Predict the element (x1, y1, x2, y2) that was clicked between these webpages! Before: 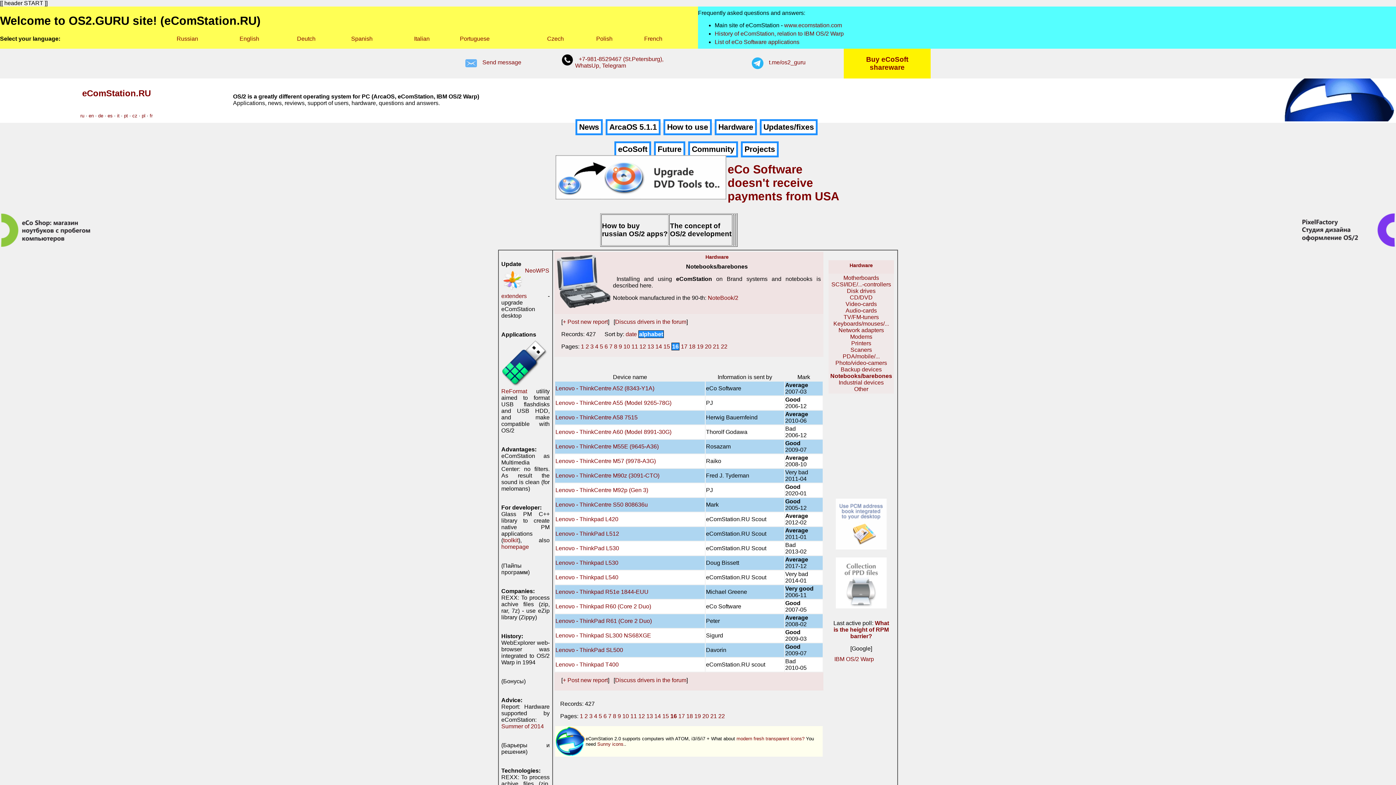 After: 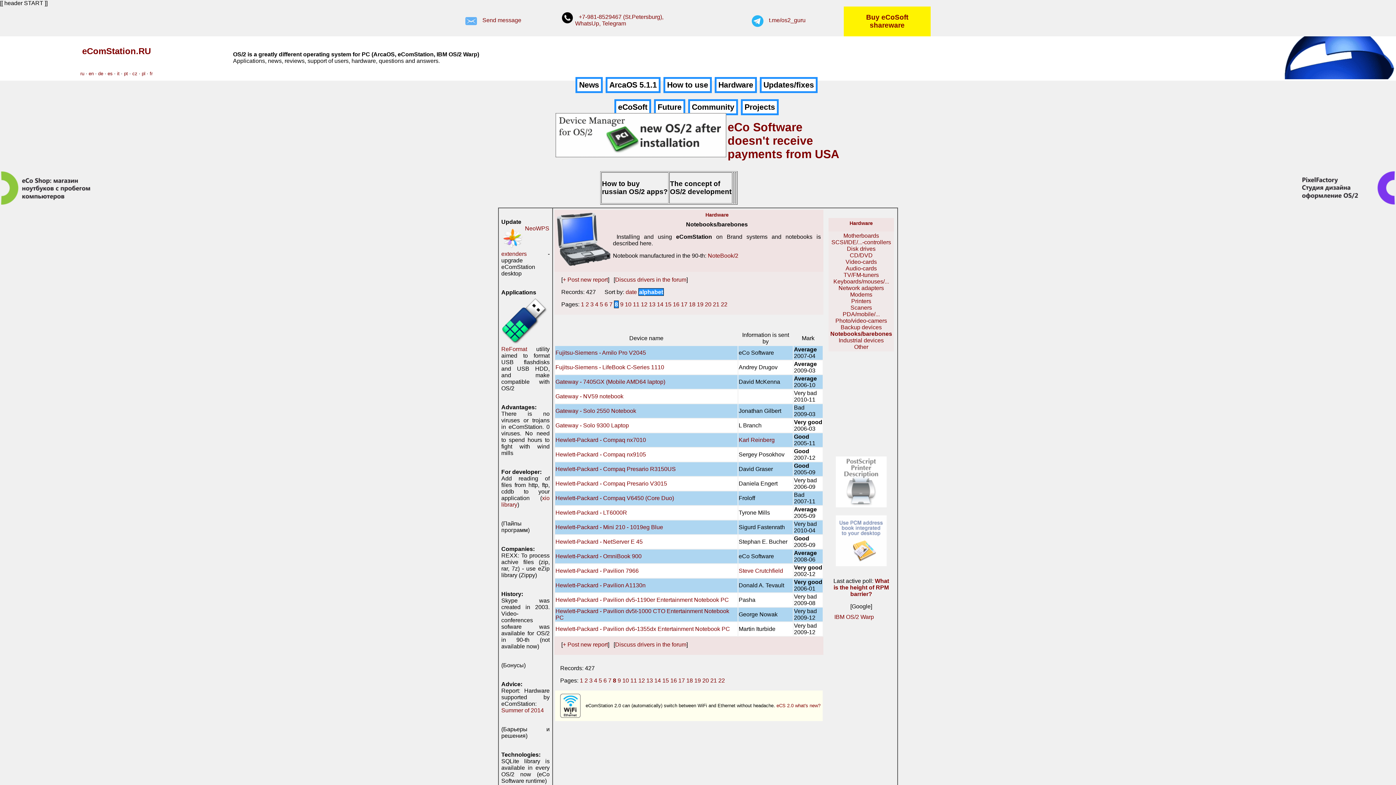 Action: bbox: (613, 713, 616, 719) label: 8